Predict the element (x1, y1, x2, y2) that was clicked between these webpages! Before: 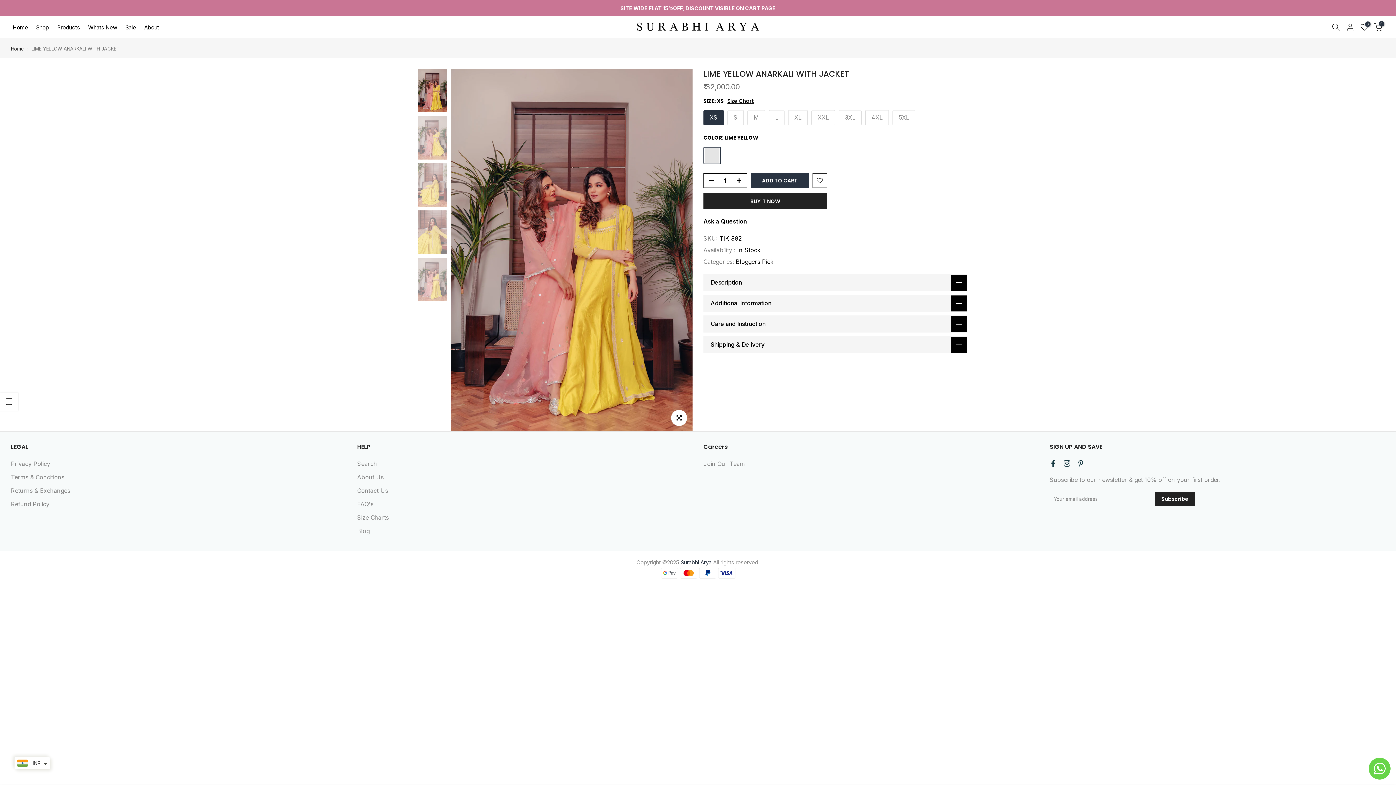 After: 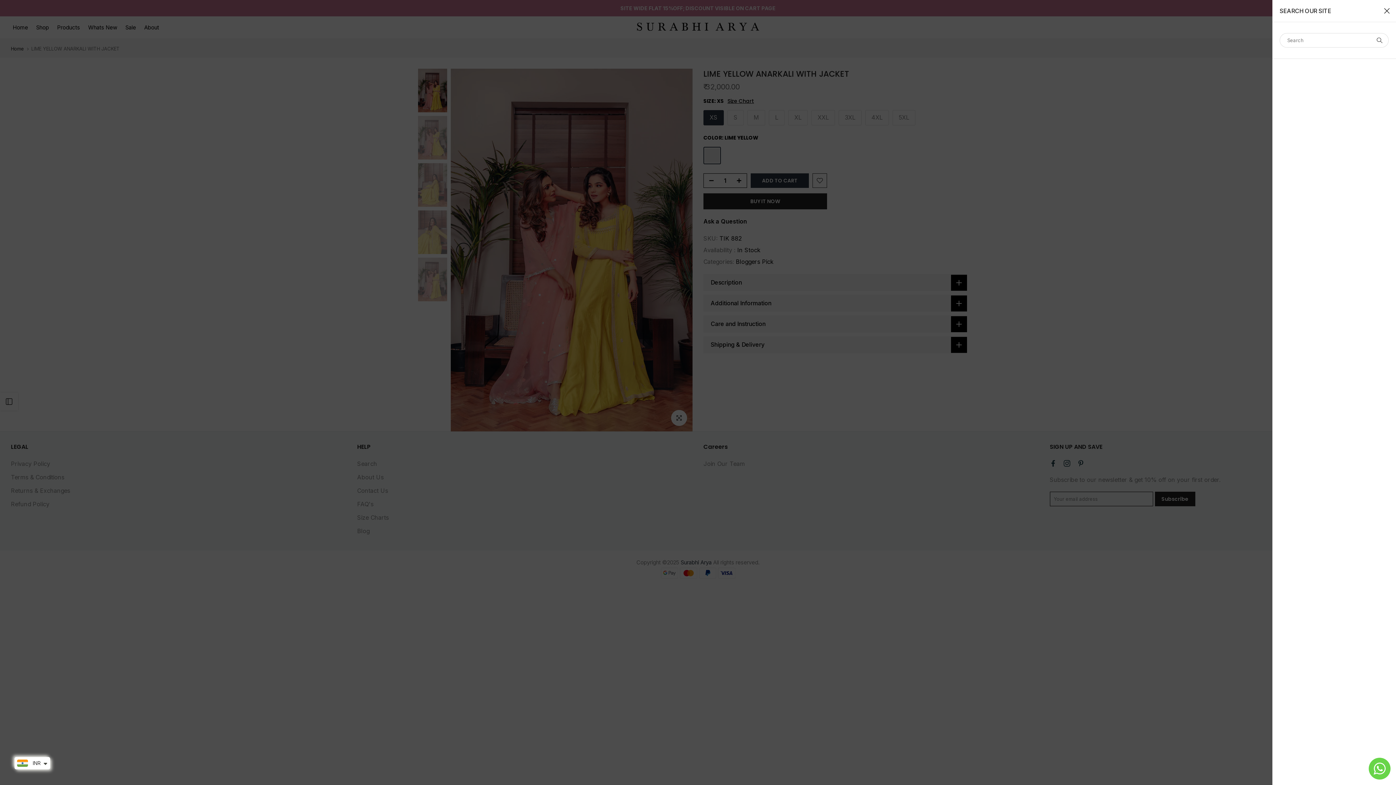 Action: bbox: (1332, 23, 1340, 31)